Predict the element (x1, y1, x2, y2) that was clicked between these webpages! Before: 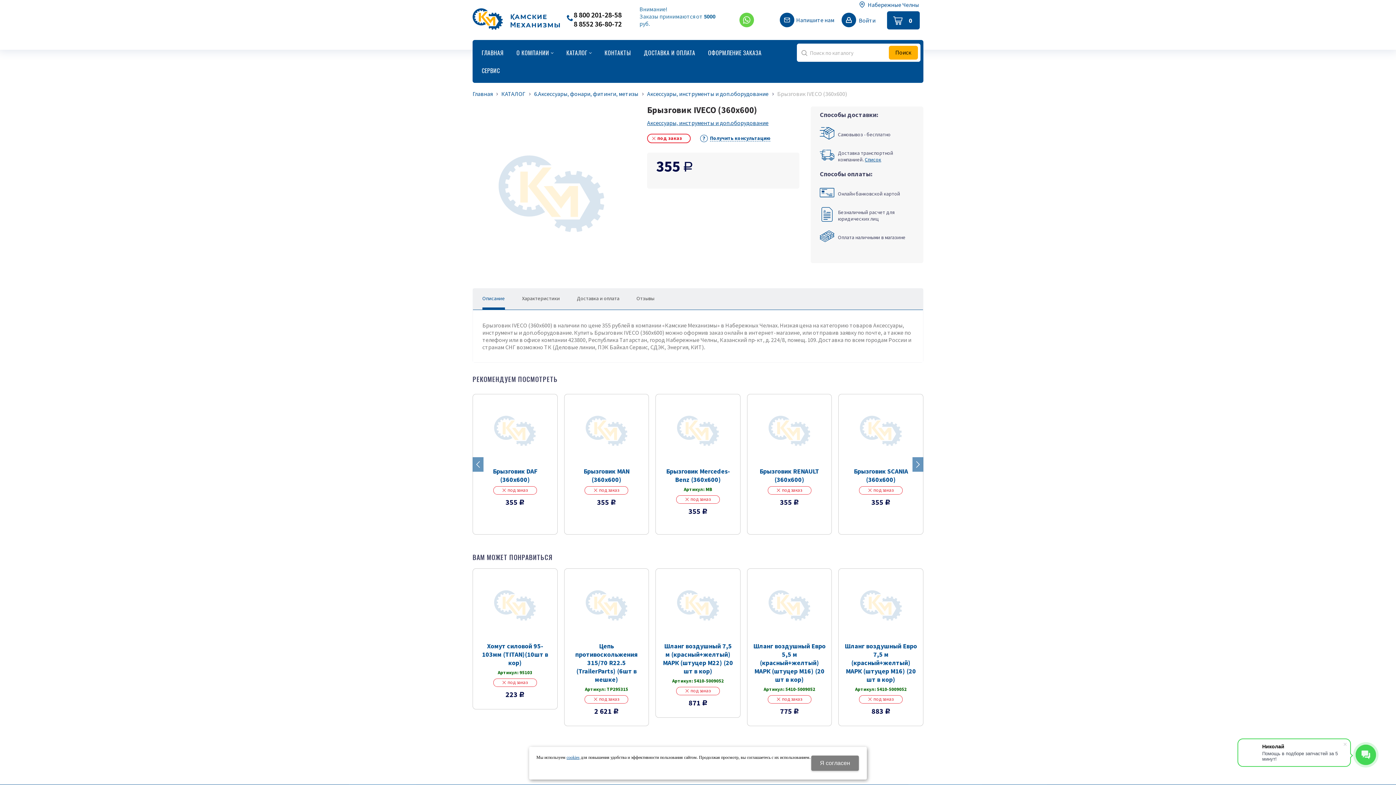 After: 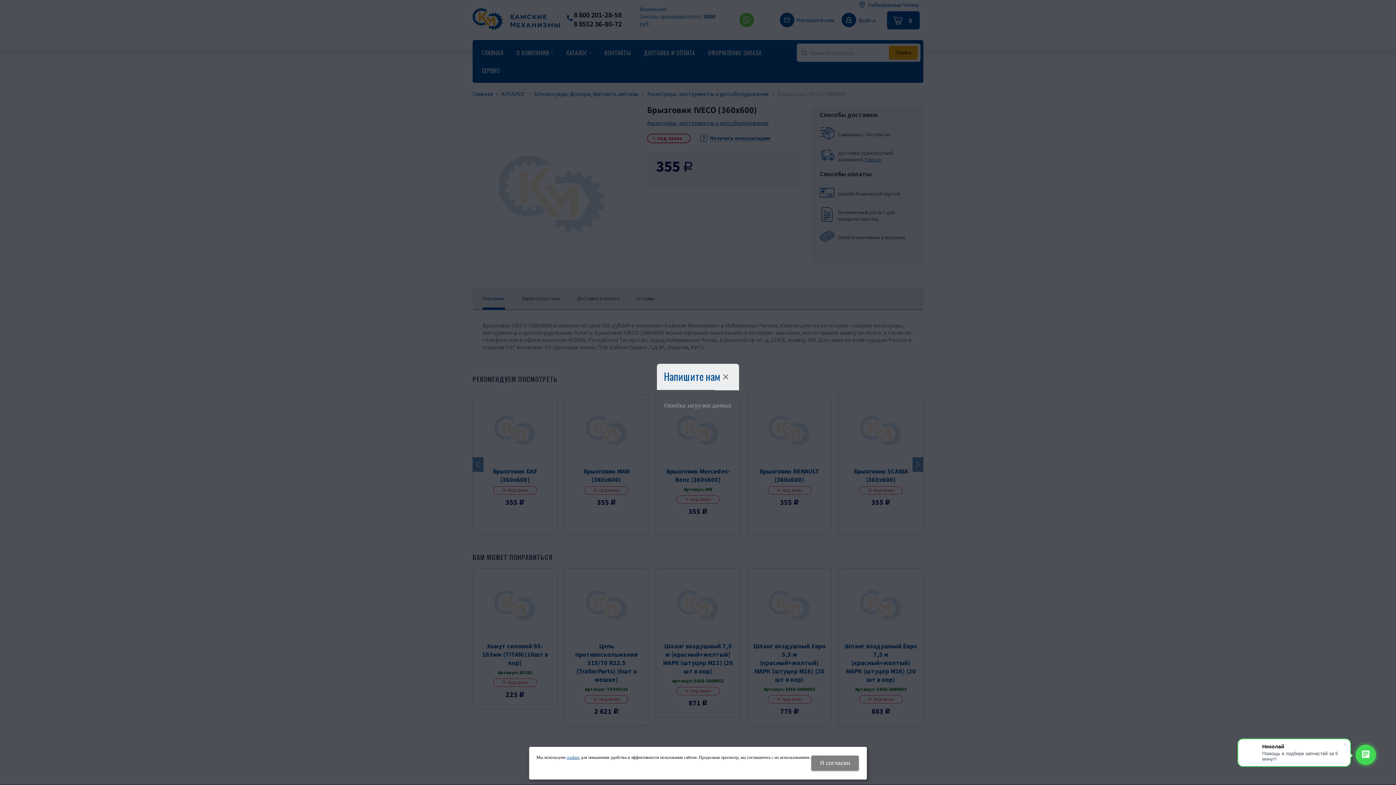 Action: bbox: (796, 17, 834, 22) label: Напишите нам